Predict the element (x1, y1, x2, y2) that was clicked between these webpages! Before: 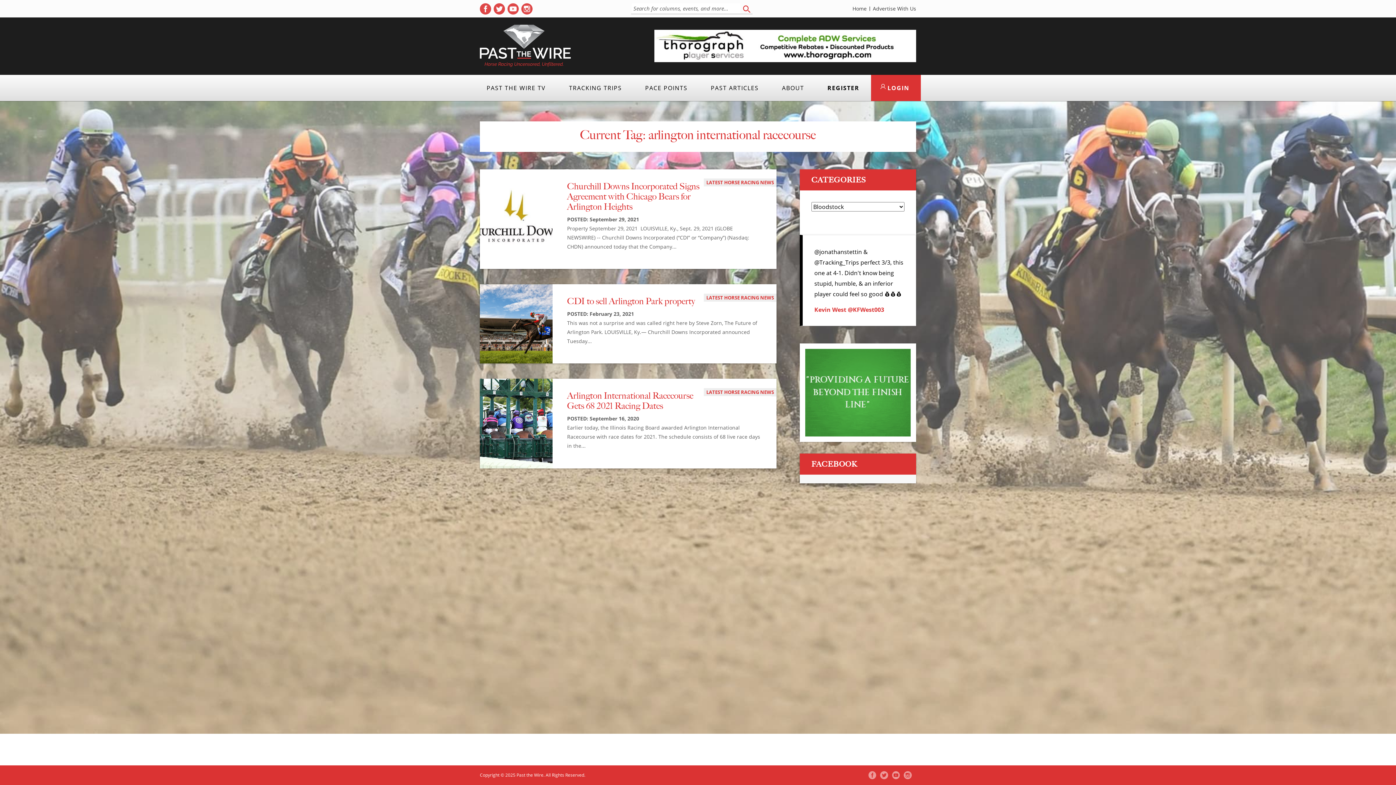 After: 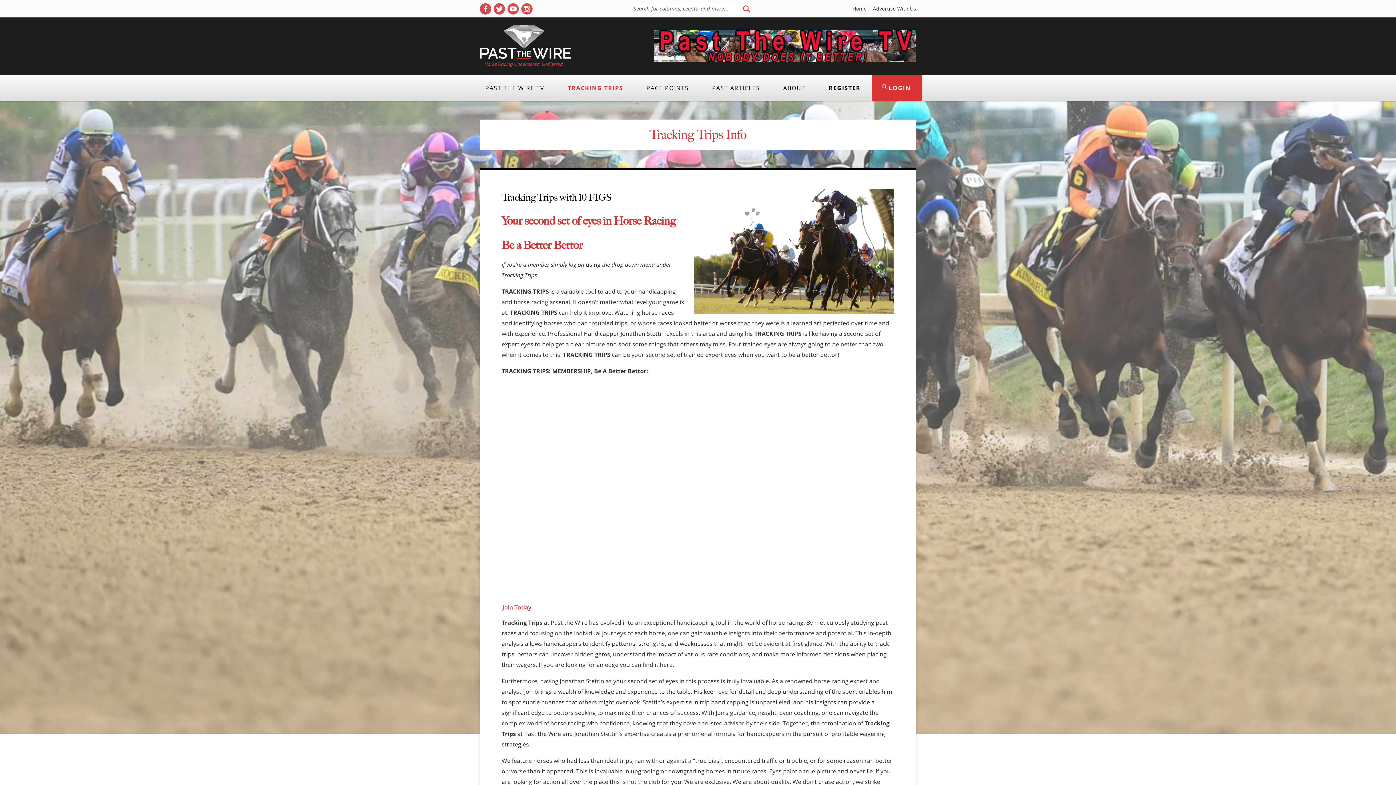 Action: bbox: (557, 74, 633, 101) label: TRACKING TRIPS